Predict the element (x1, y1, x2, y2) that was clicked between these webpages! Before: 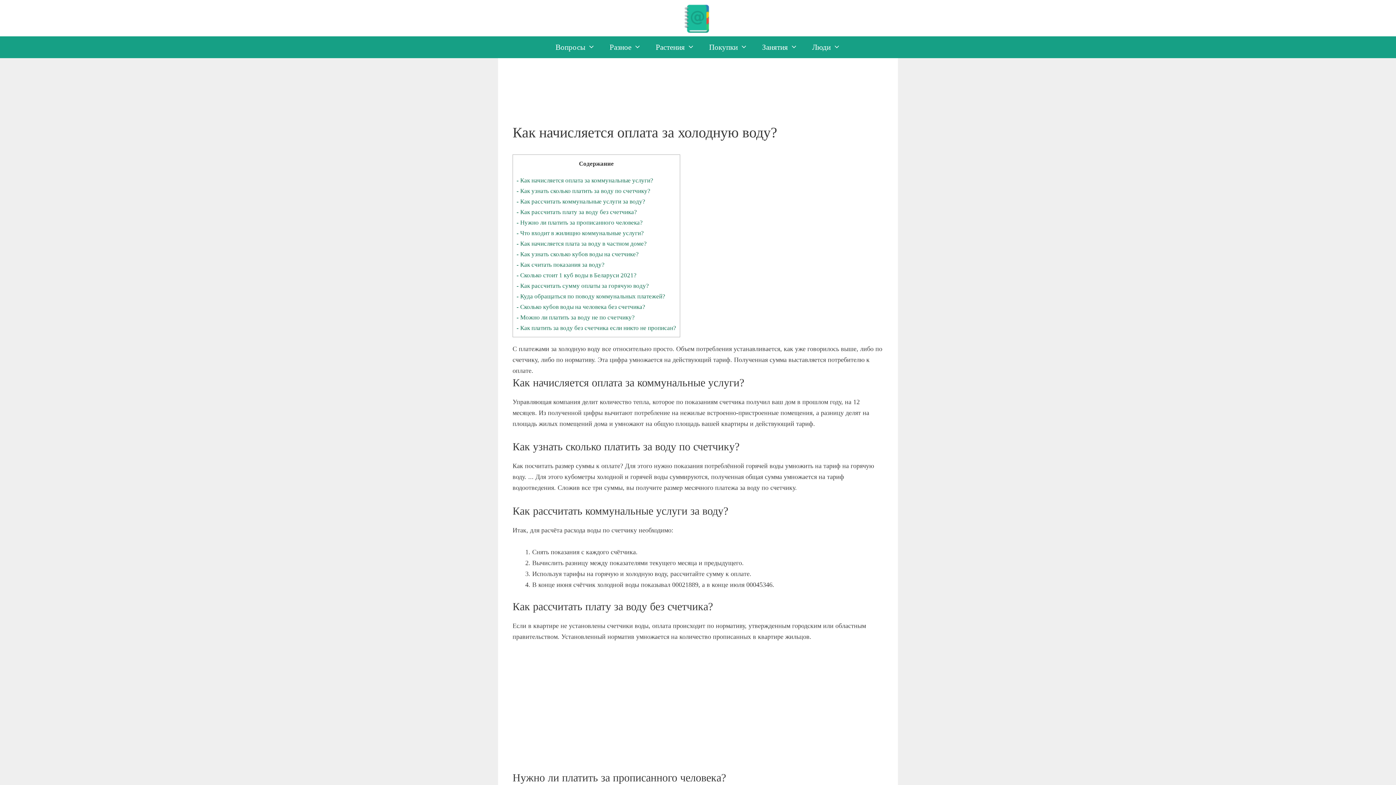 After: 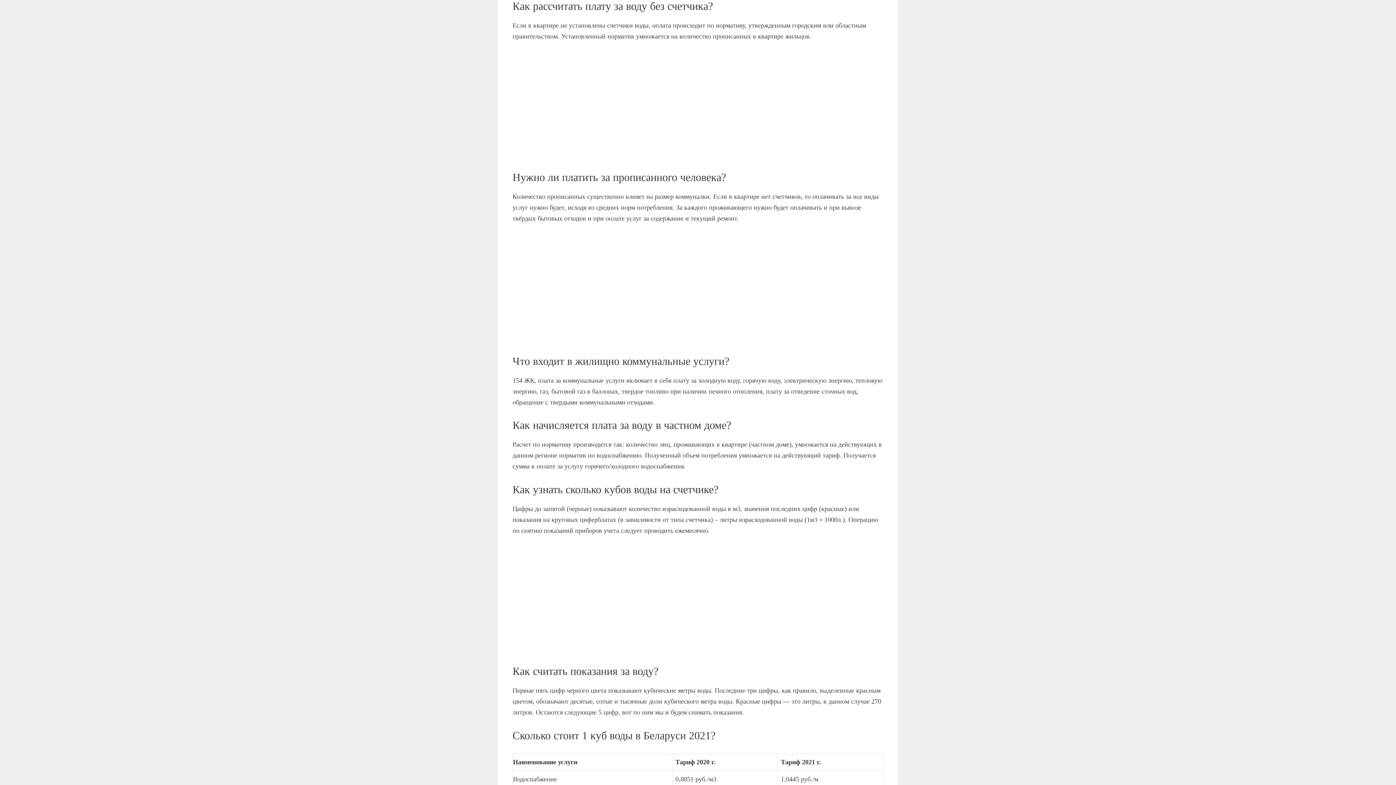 Action: label: - Как рассчитать плату за воду без счетчика? bbox: (516, 208, 637, 215)